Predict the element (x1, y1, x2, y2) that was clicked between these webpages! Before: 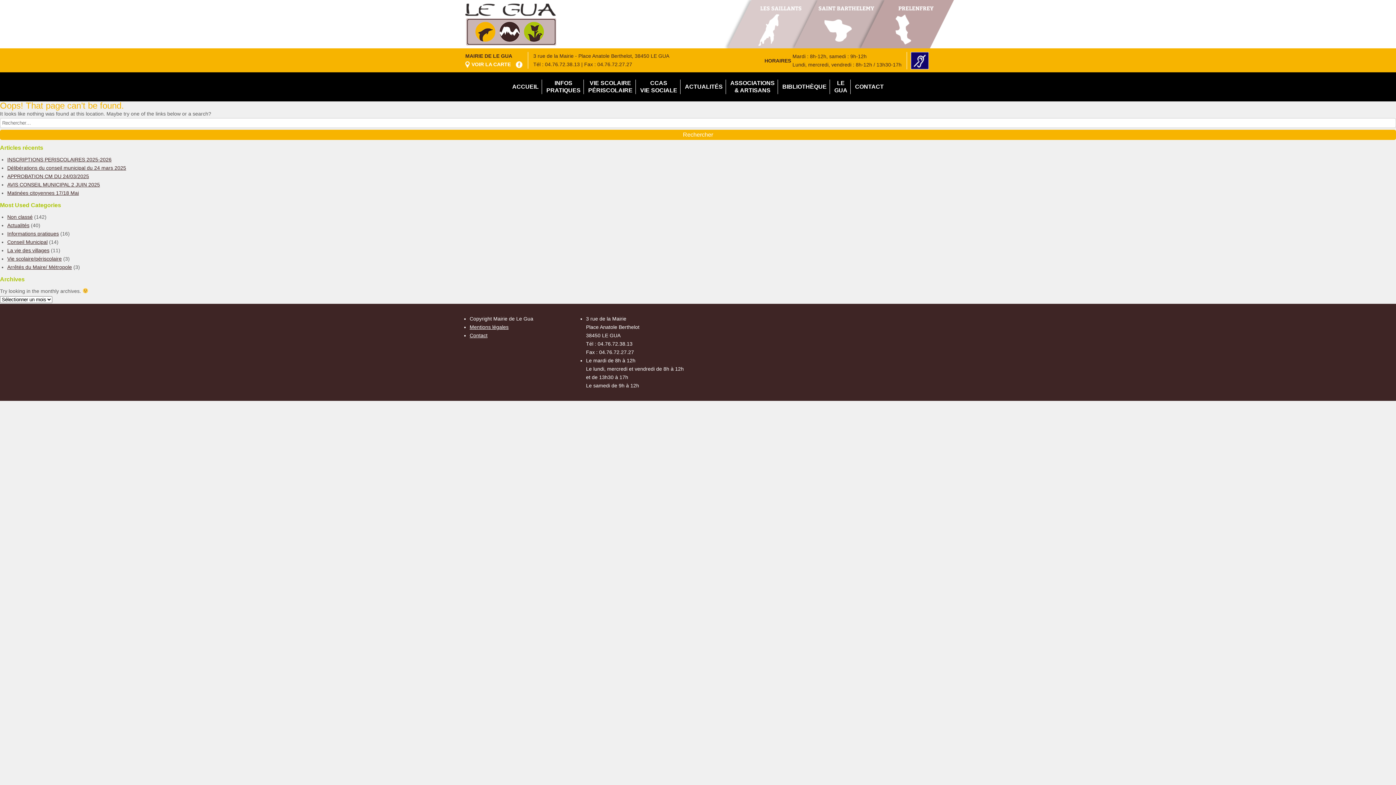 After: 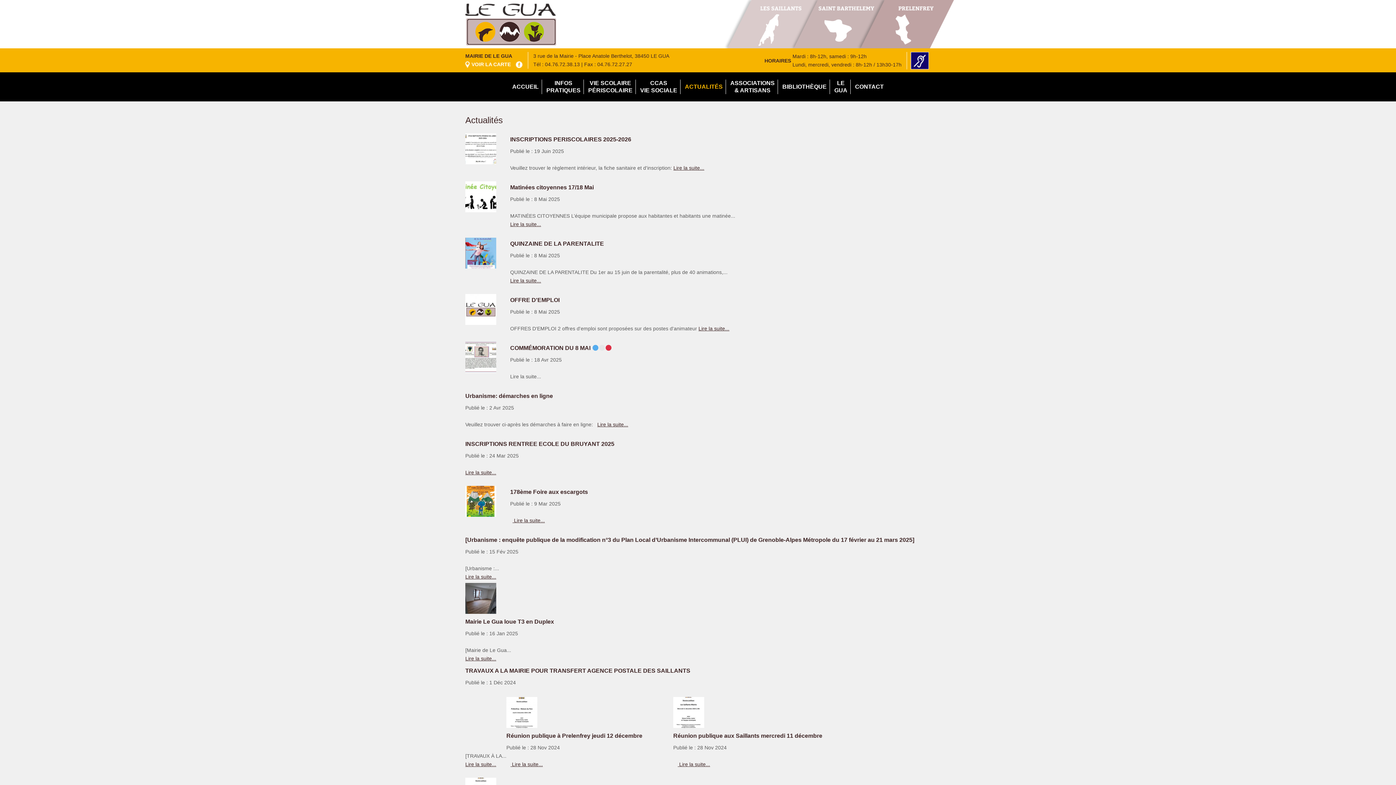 Action: bbox: (685, 79, 722, 90) label: ACTUALITÉS